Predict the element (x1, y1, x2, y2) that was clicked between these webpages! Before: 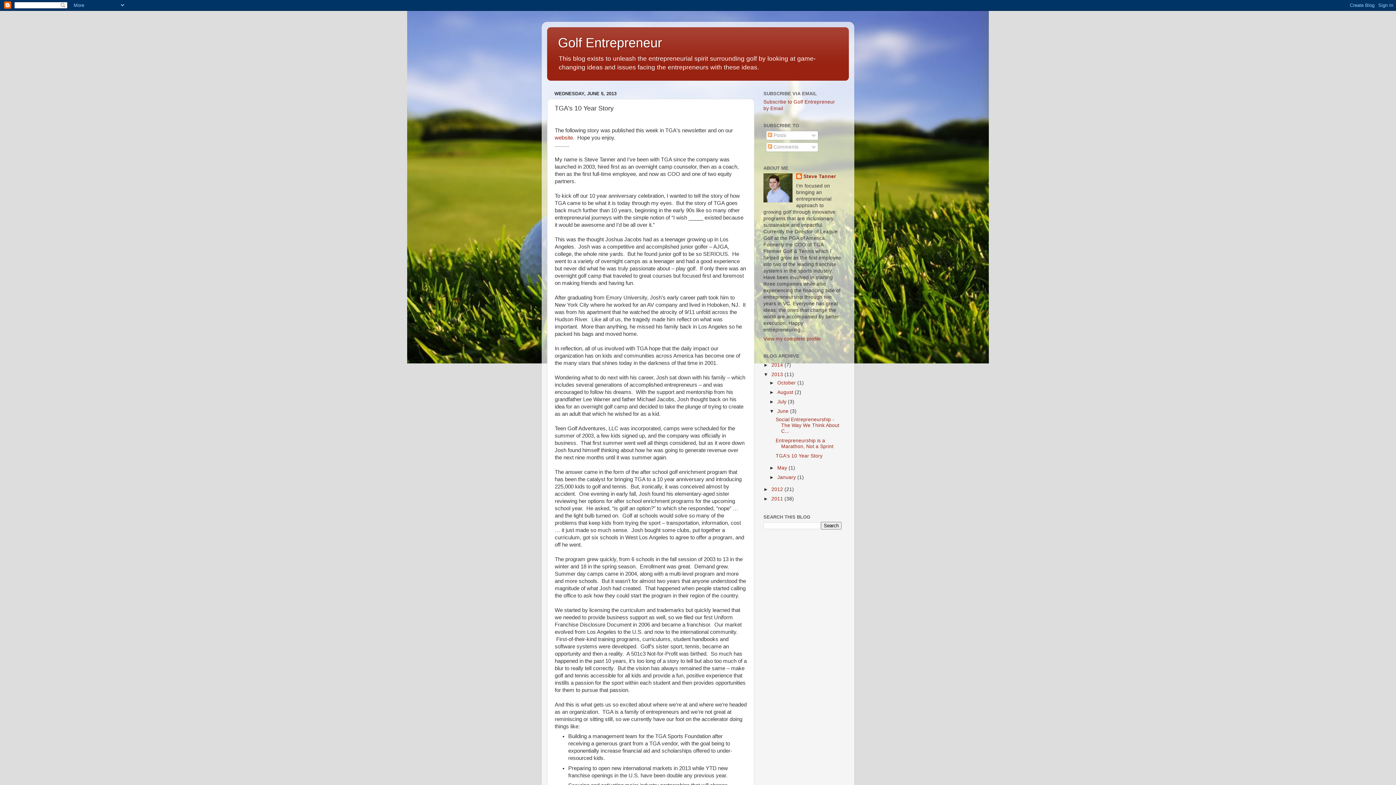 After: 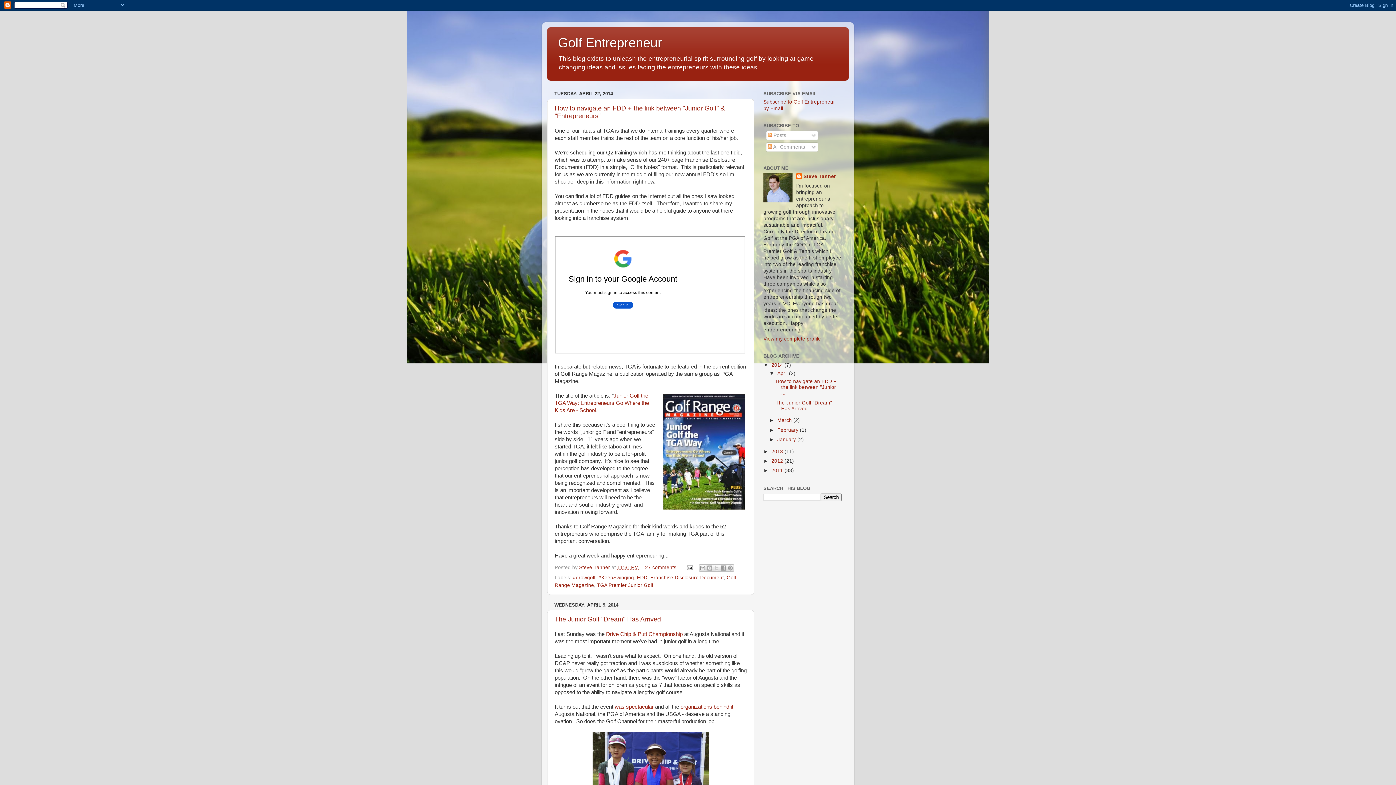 Action: label: Golf Entrepreneur bbox: (558, 35, 662, 50)